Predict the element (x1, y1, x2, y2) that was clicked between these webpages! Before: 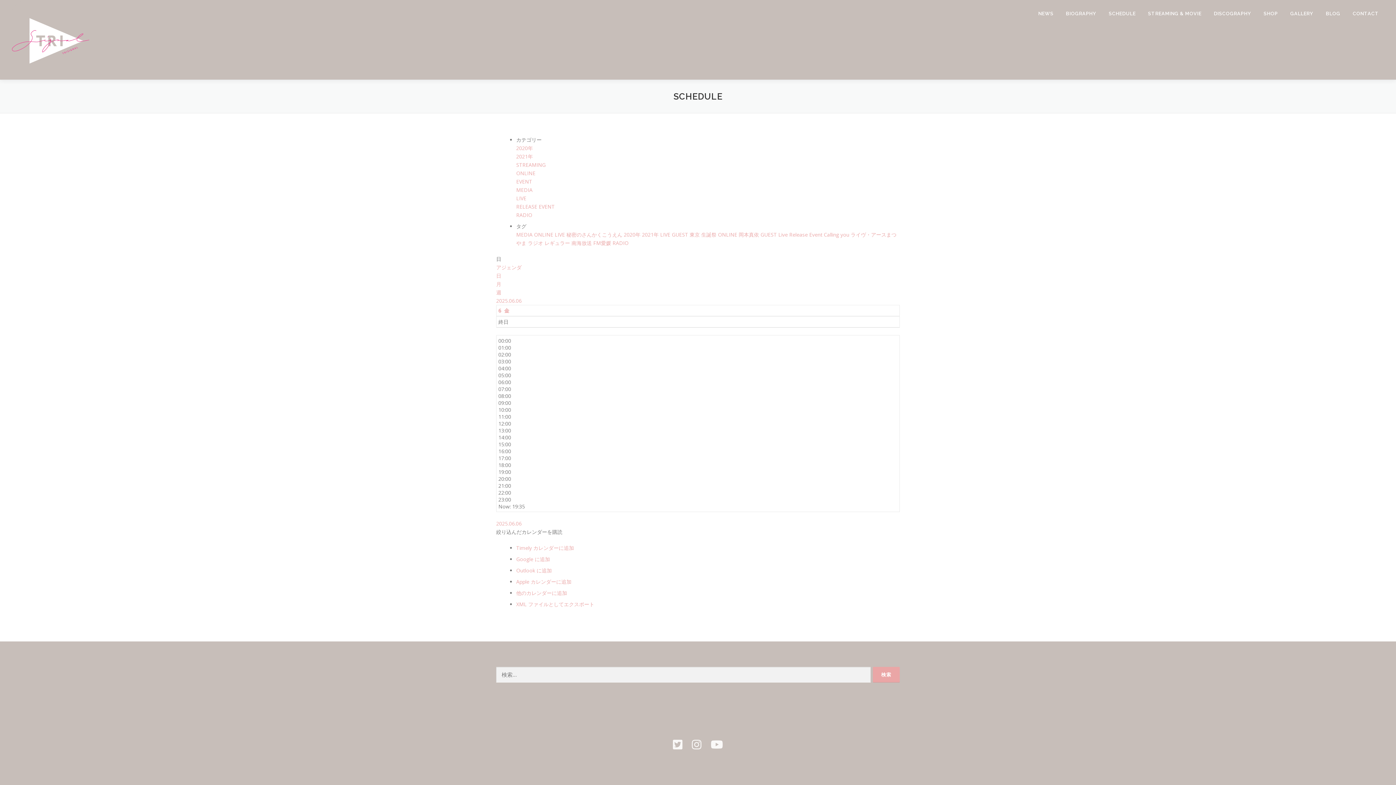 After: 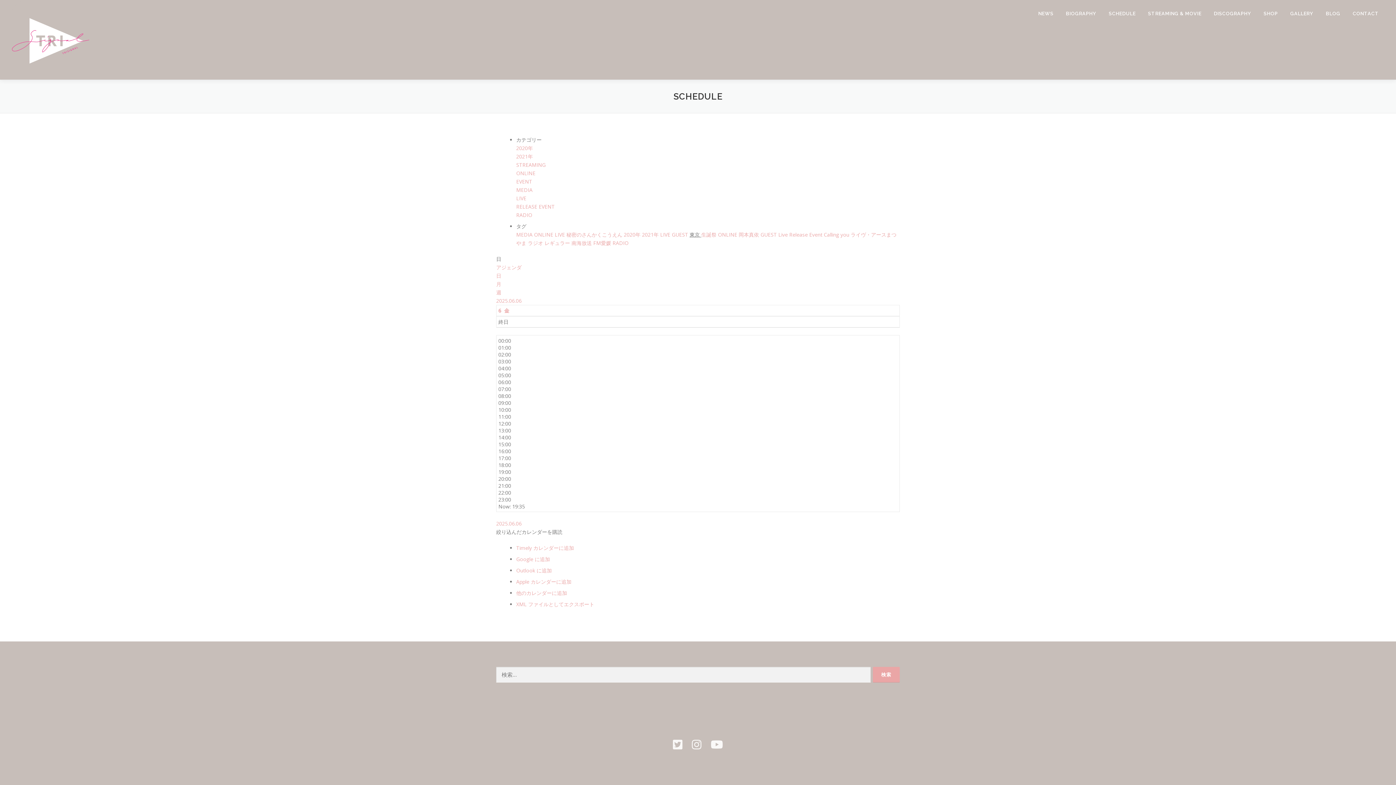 Action: label: 東京  bbox: (689, 231, 701, 238)